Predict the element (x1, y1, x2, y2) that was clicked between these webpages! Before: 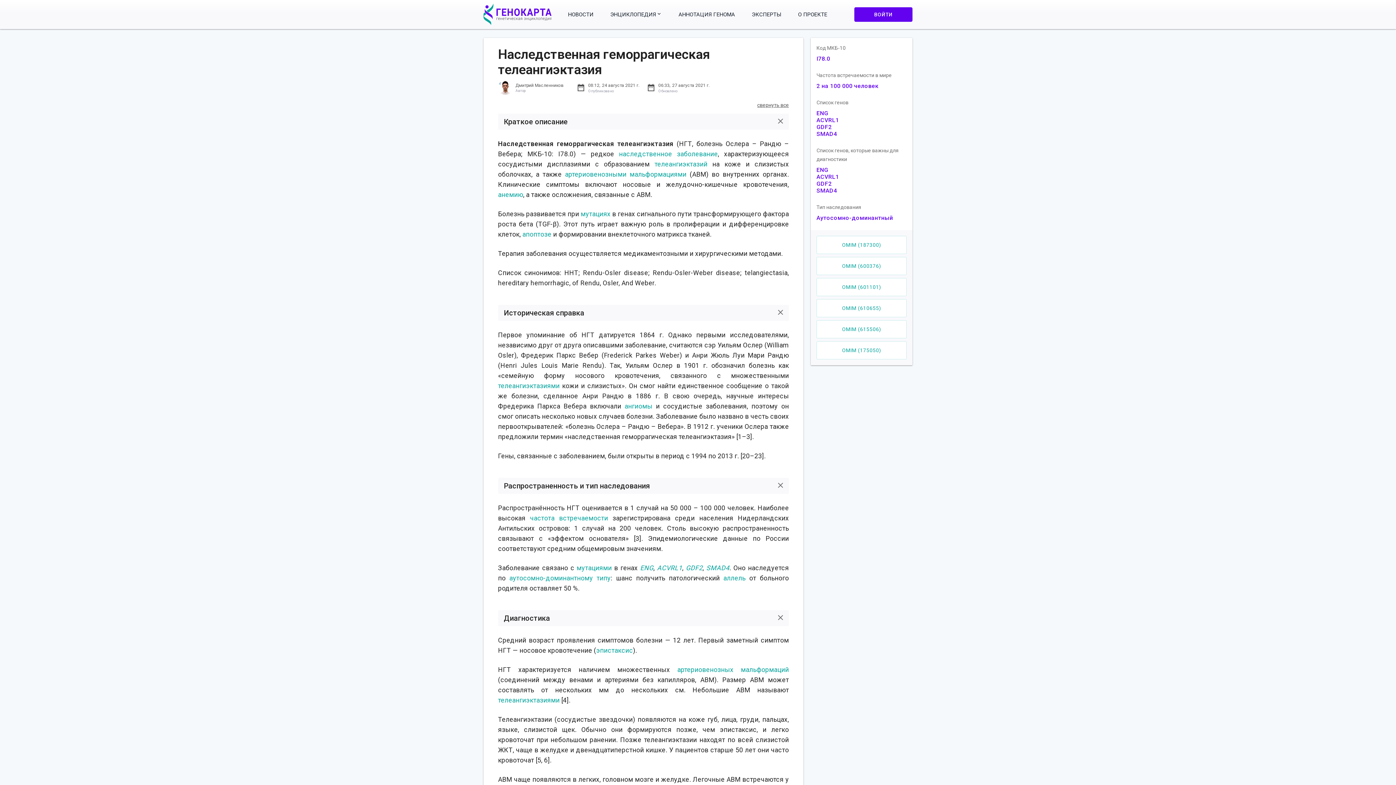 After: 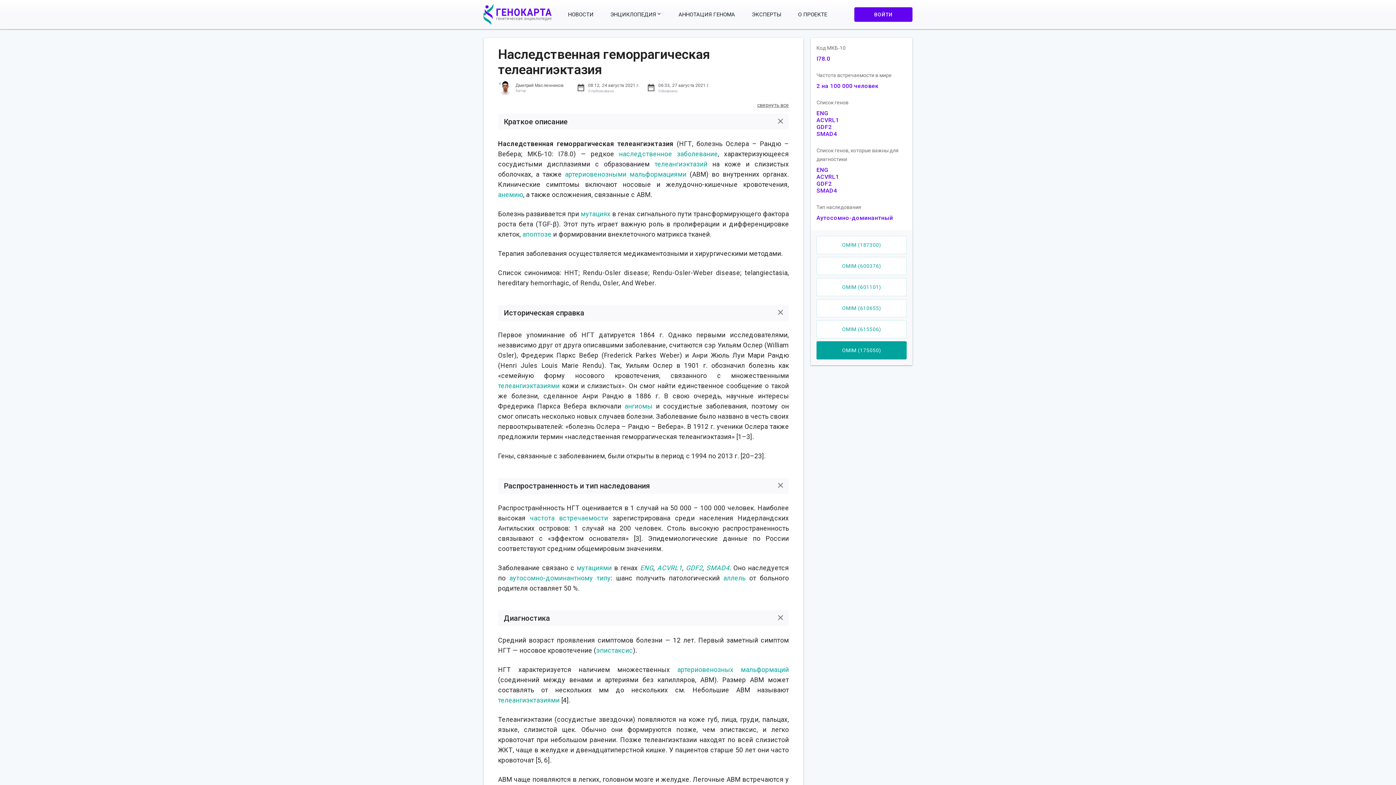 Action: label: OMIM (175050) bbox: (816, 341, 906, 359)